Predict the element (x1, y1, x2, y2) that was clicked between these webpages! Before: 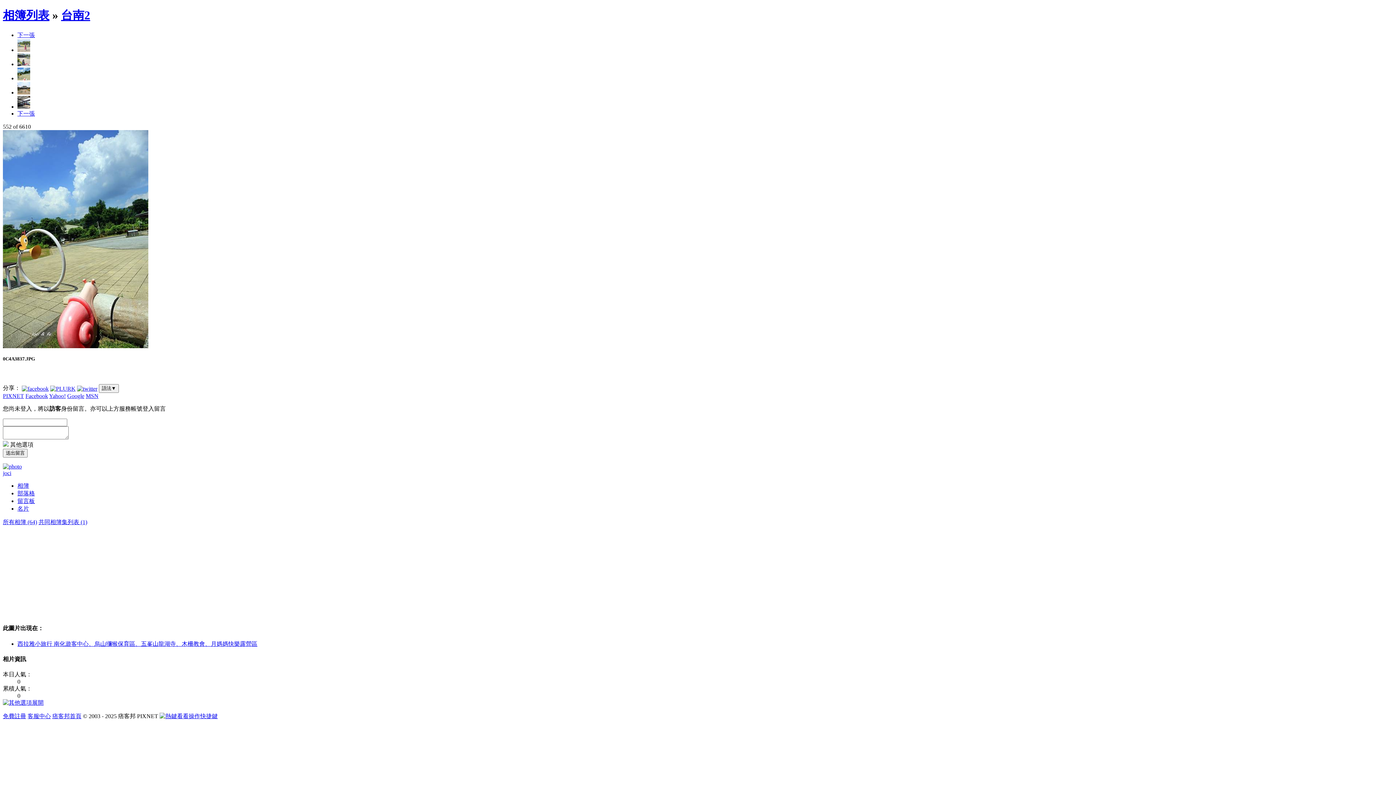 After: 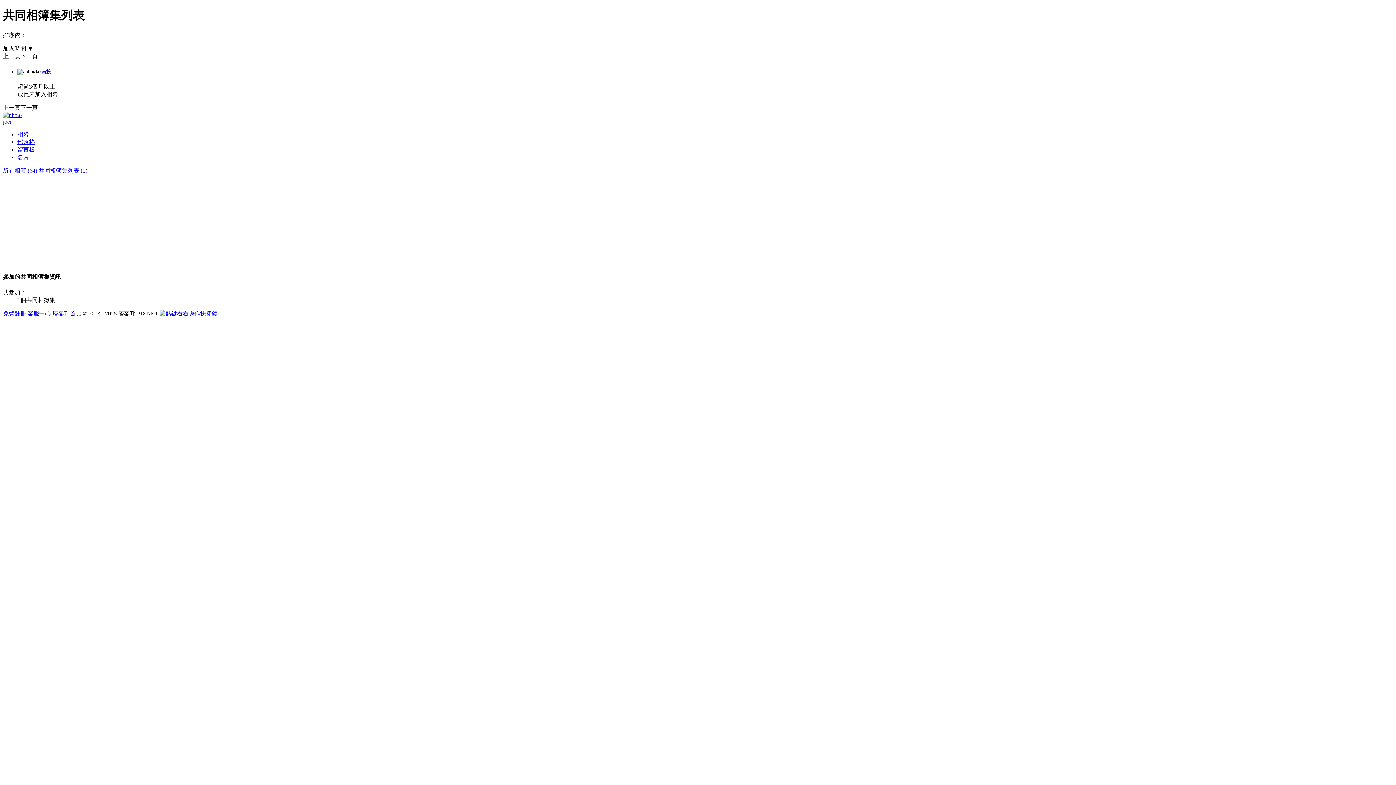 Action: bbox: (38, 519, 87, 525) label: 共同相簿集列表 (1)